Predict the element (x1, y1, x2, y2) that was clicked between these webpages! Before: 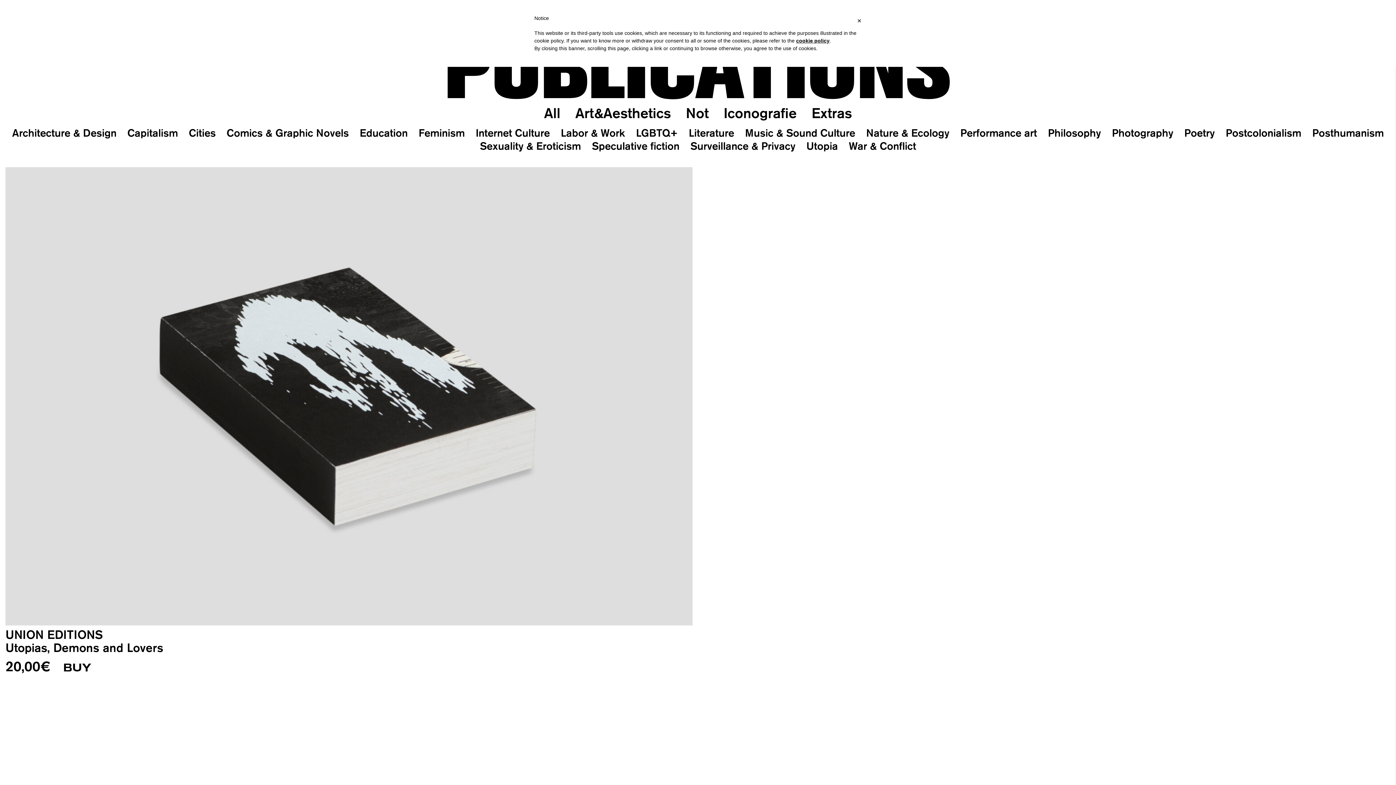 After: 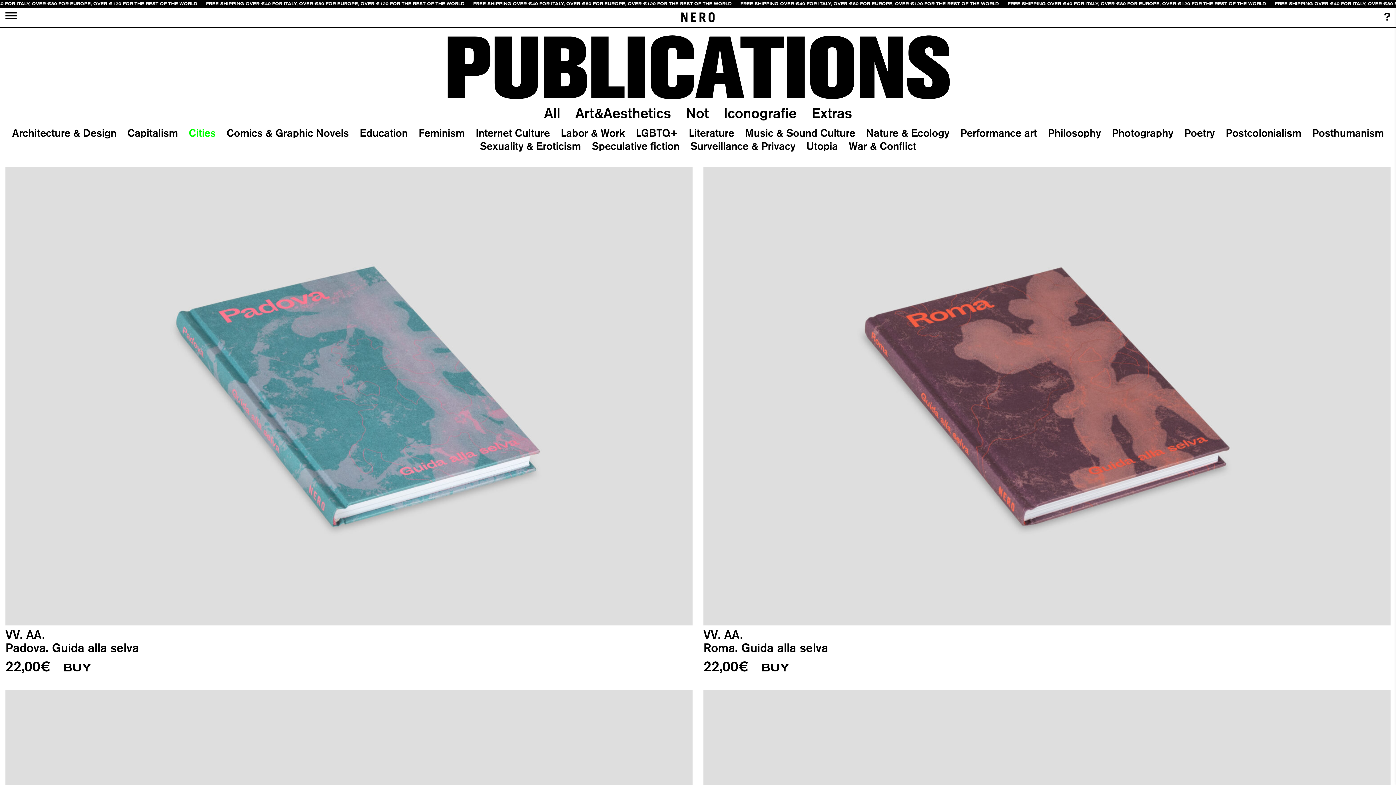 Action: bbox: (188, 126, 215, 138) label: Cities